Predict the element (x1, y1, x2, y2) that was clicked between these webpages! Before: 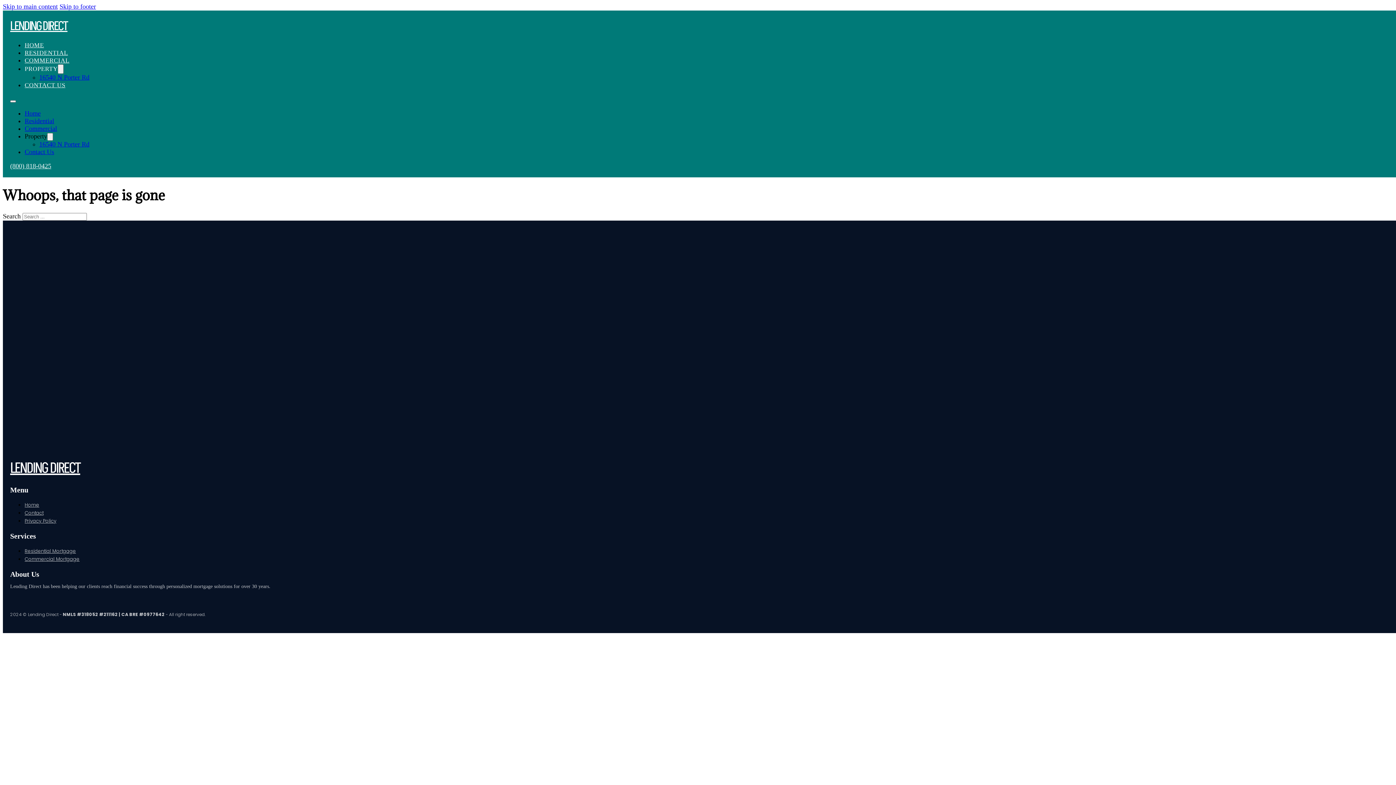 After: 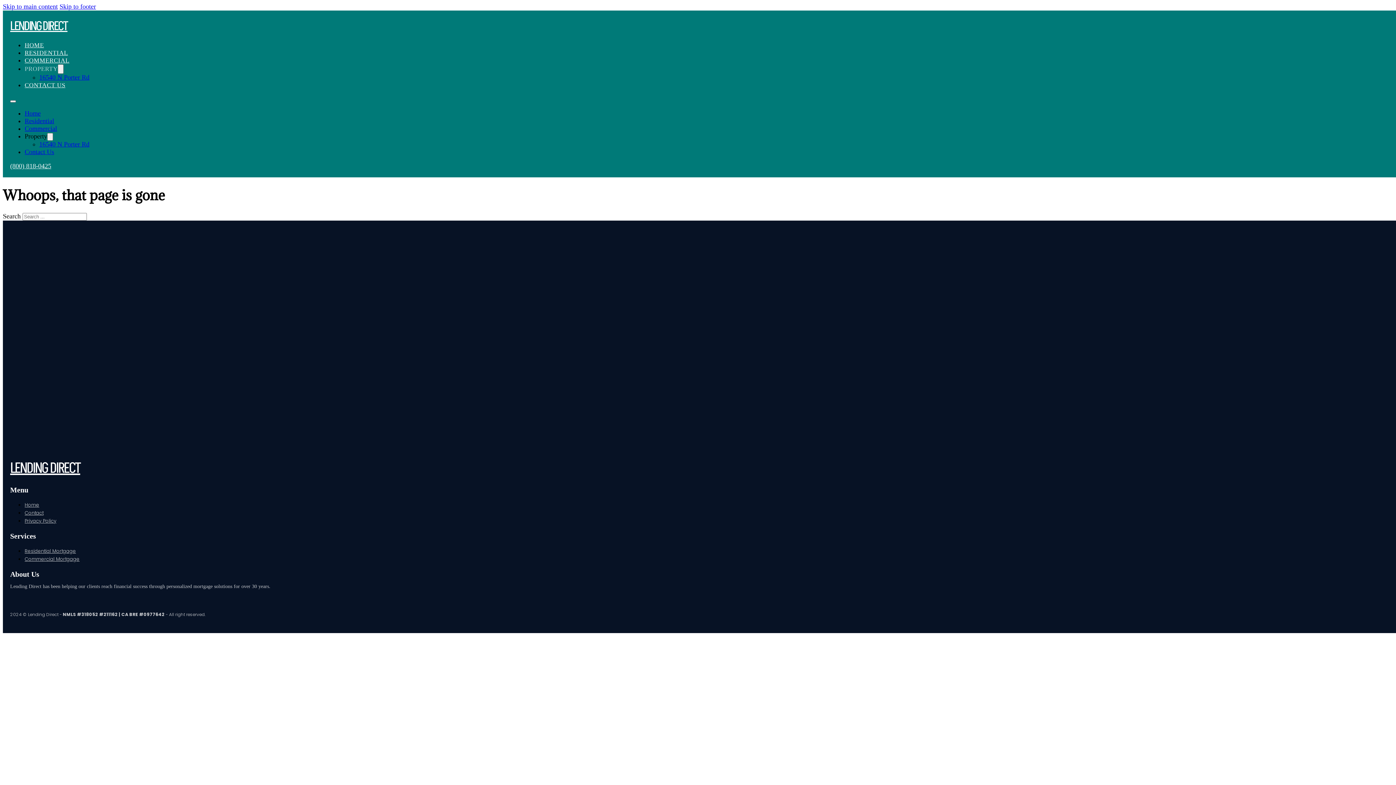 Action: bbox: (24, 65, 57, 72) label: PROPERTY